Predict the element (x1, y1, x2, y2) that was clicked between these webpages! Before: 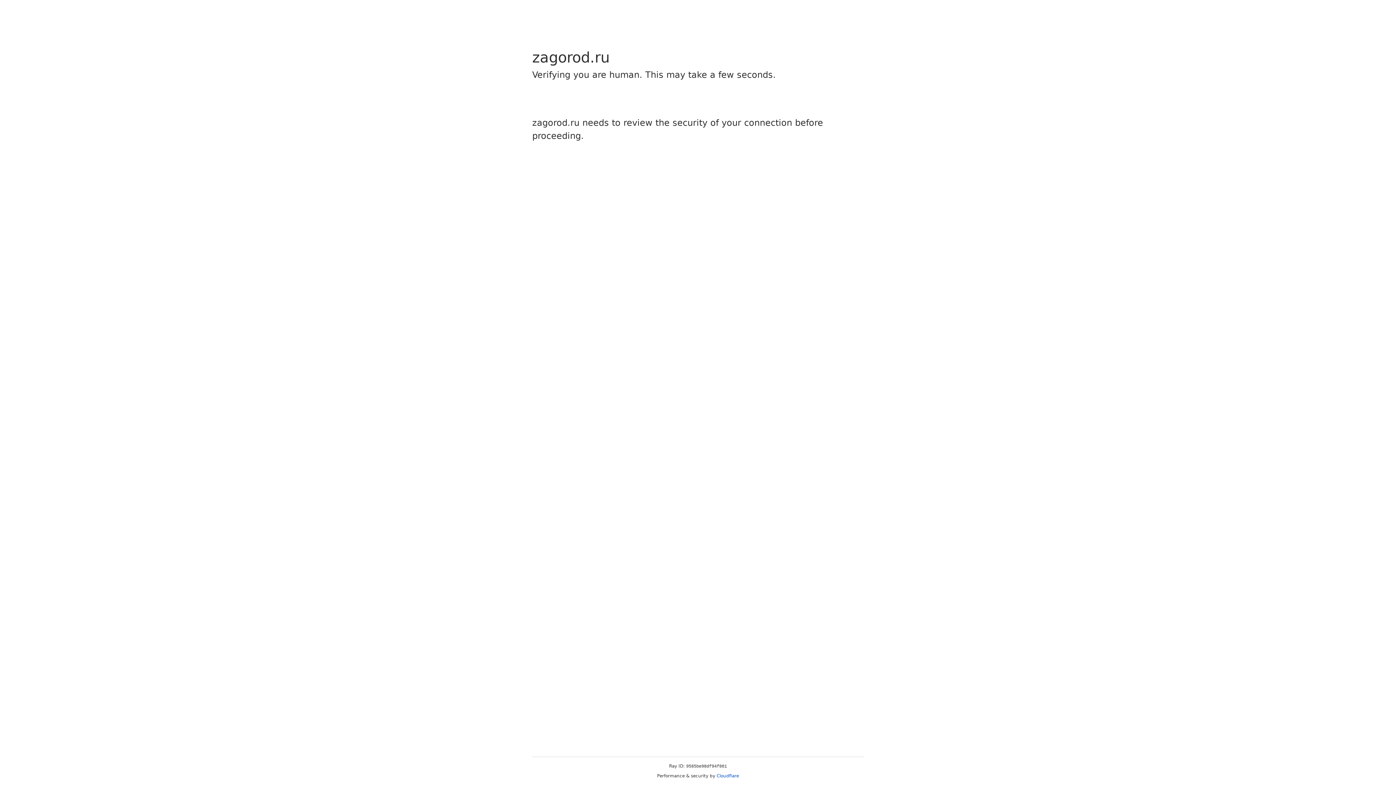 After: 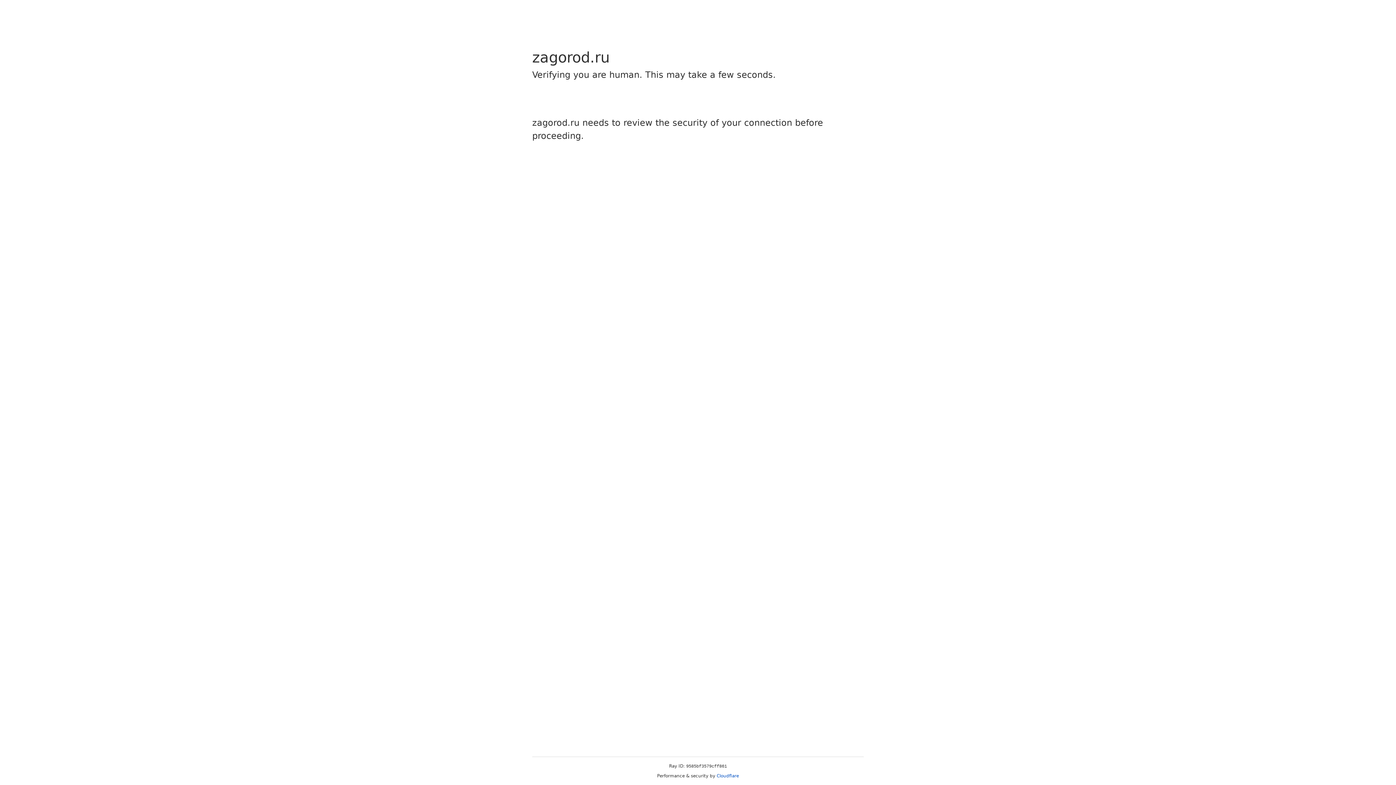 Action: bbox: (716, 773, 739, 778) label: Cloudflare